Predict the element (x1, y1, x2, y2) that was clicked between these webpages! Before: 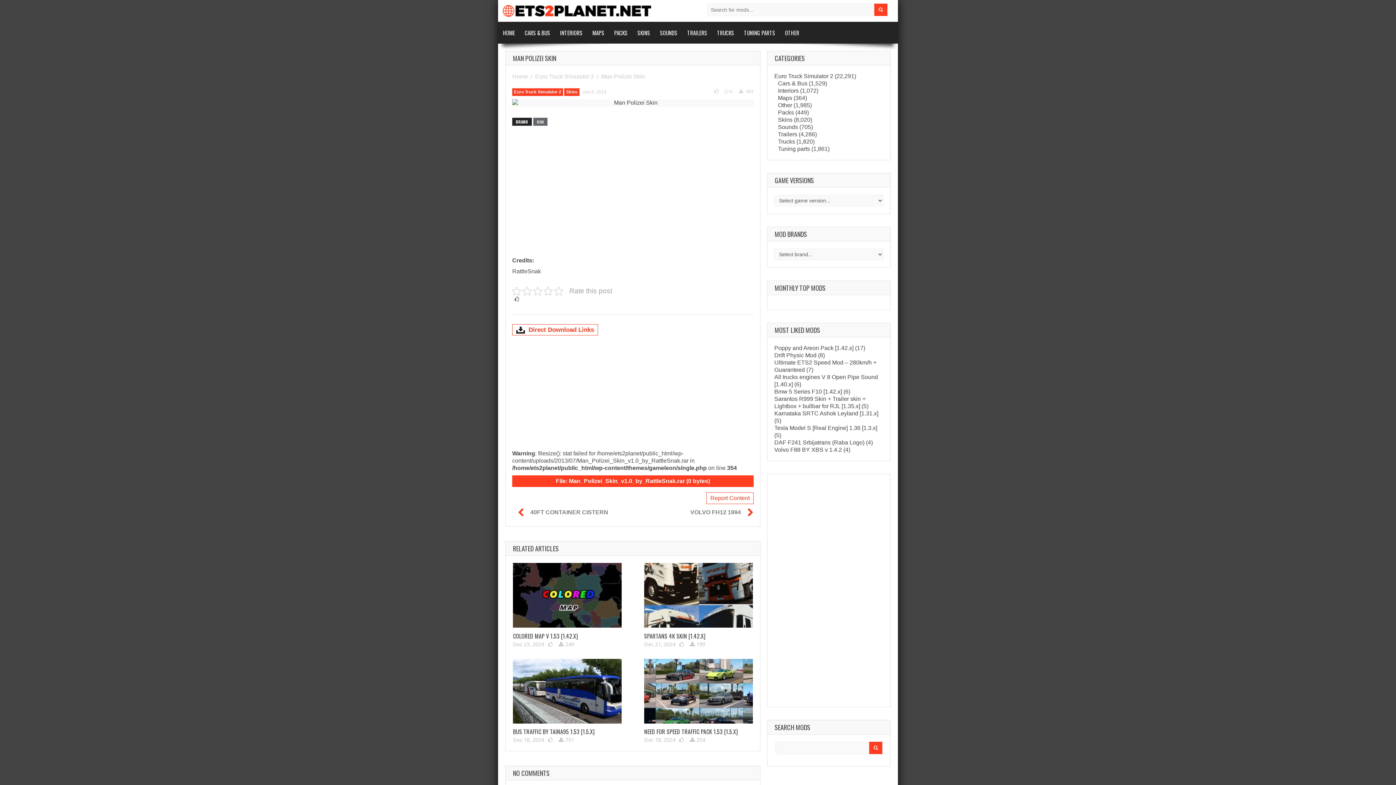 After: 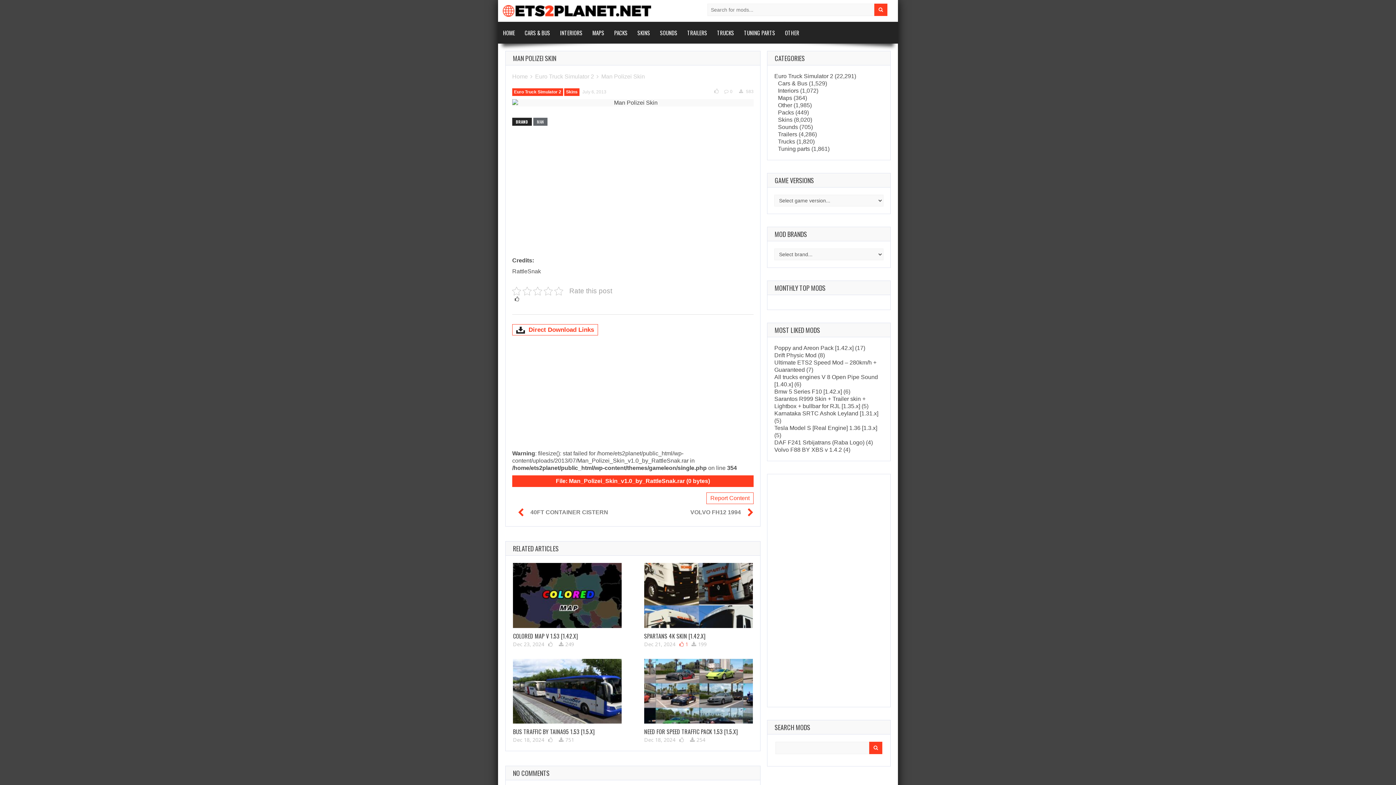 Action: label:   bbox: (677, 640, 686, 648)